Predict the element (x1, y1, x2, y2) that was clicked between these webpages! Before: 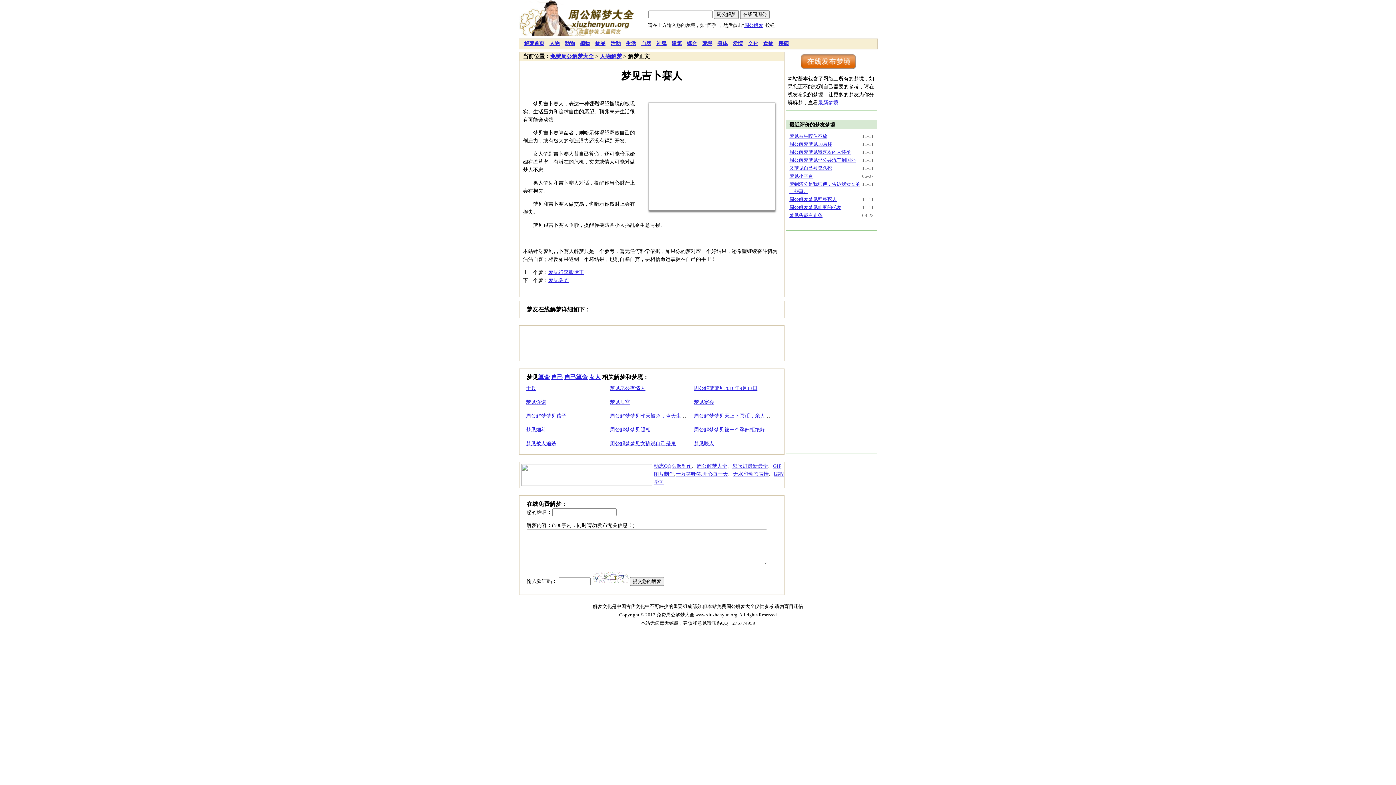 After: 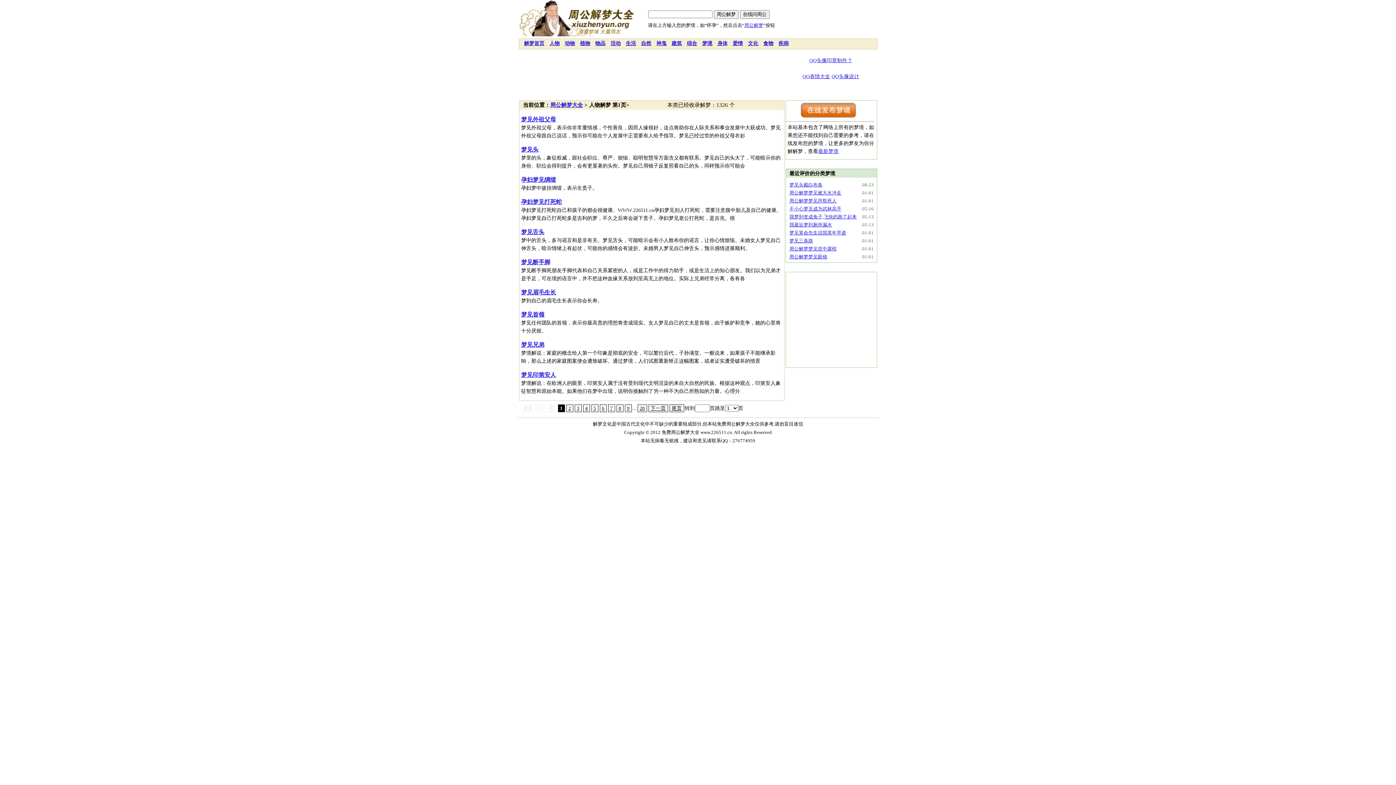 Action: label: 人物解梦 bbox: (600, 53, 622, 59)